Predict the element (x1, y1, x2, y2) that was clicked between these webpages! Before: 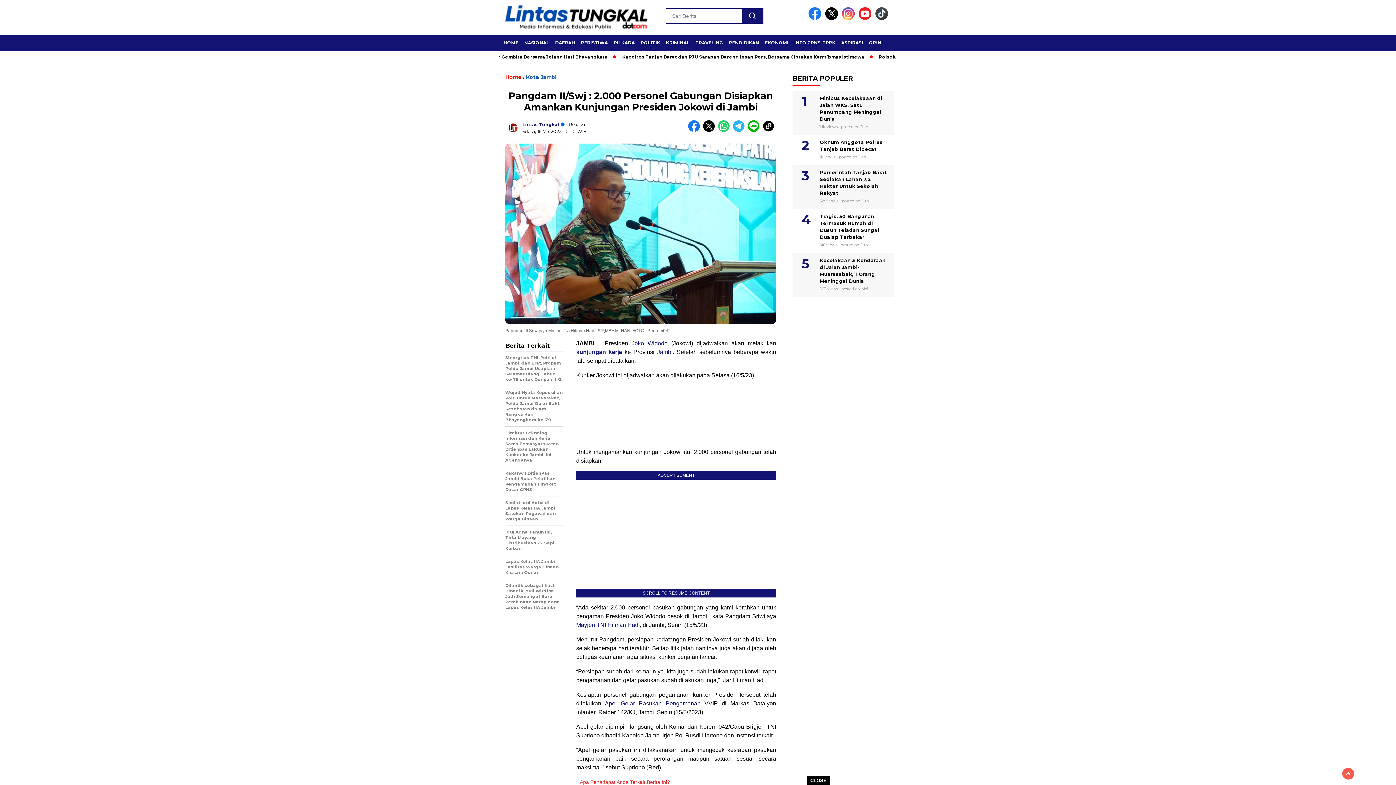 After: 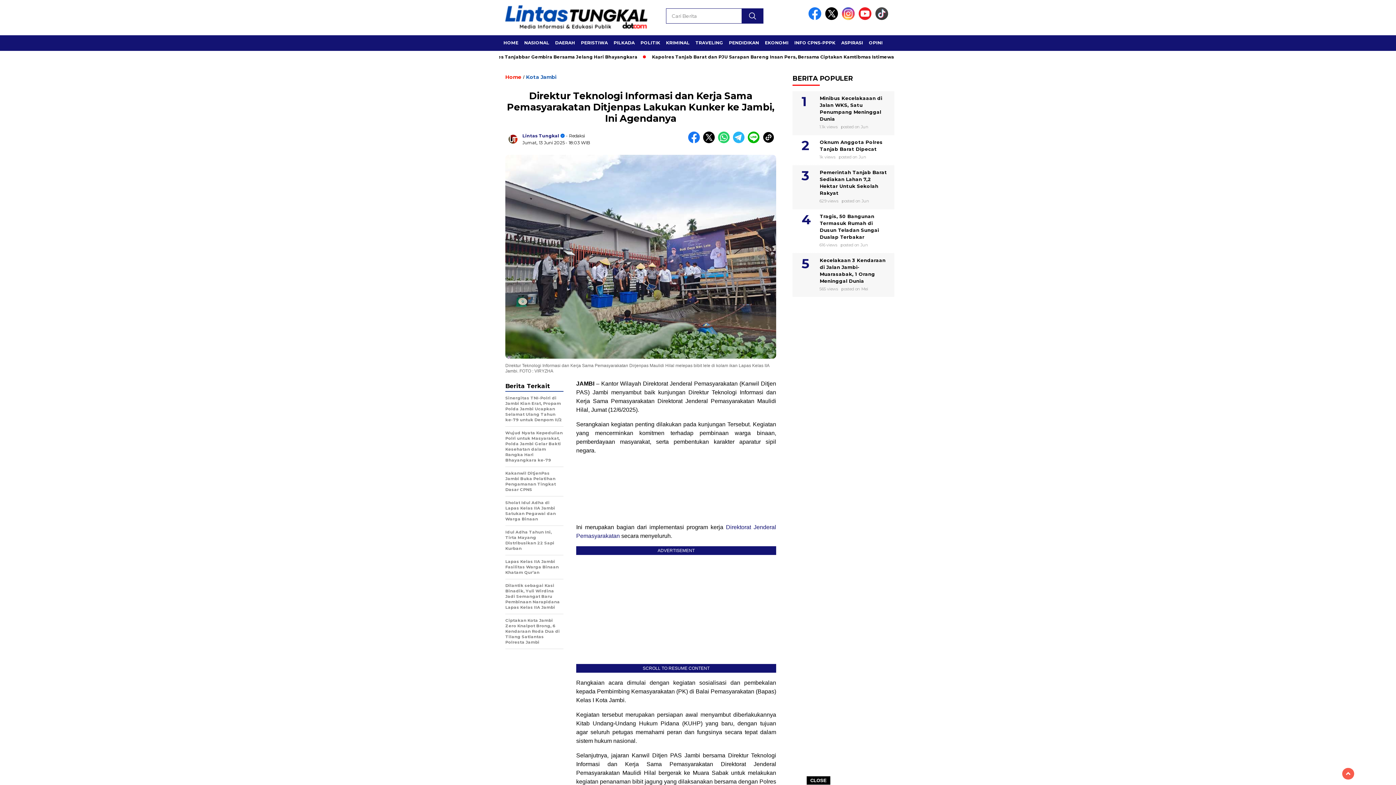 Action: bbox: (505, 430, 563, 467) label: Direktur Teknologi Informasi dan Kerja Sama Pemasyarakatan Ditjenpas Lakukan Kunker ke Jambi, Ini Agendanya